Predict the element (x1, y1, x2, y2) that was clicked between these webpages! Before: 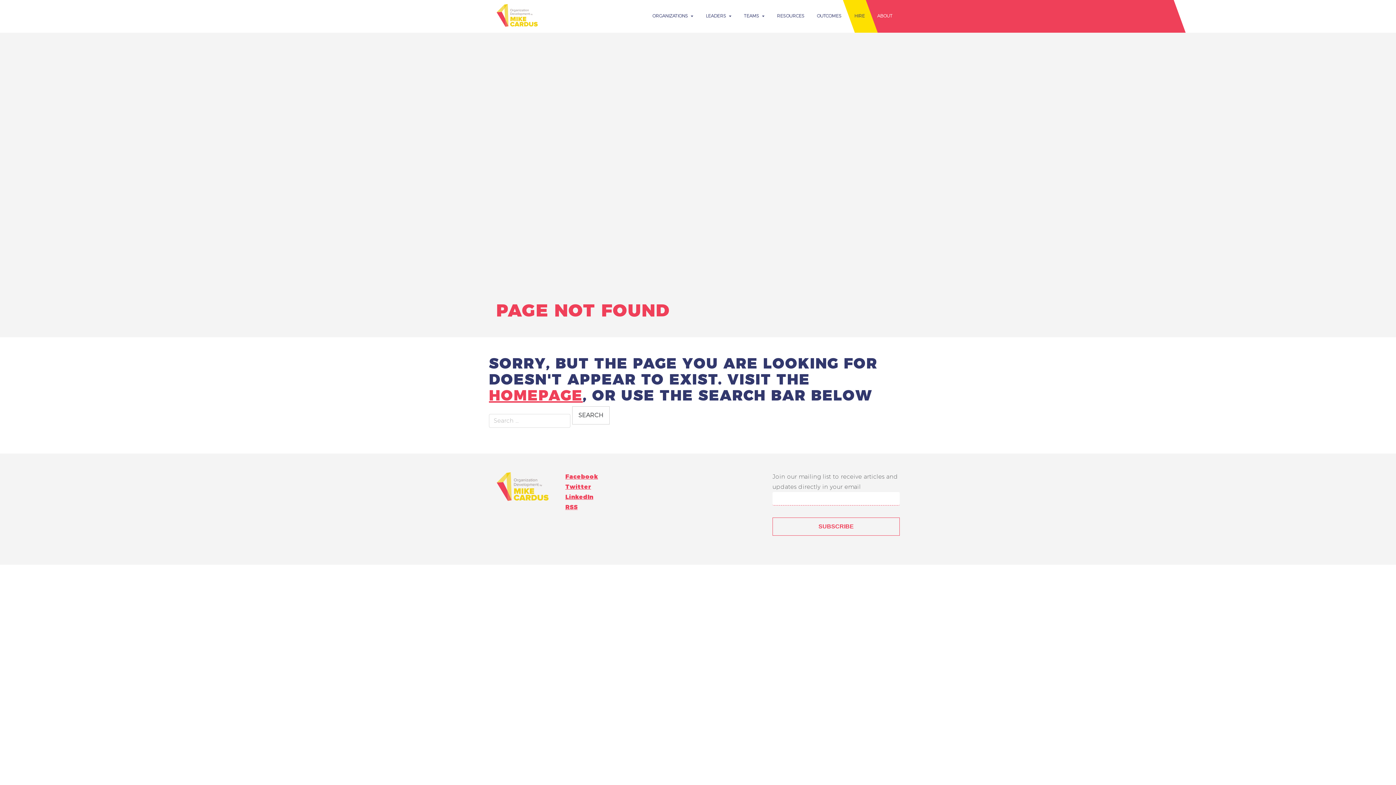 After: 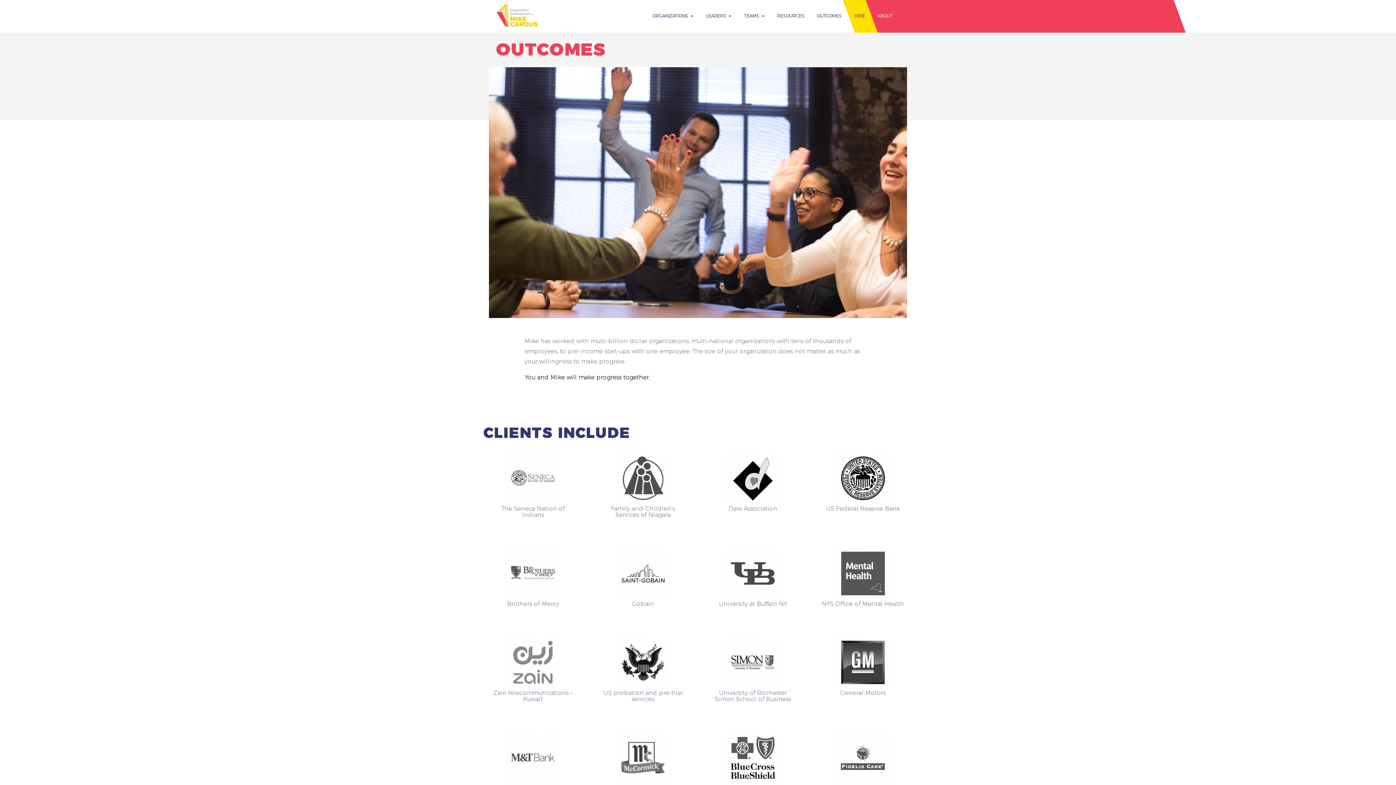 Action: bbox: (817, 9, 841, 23) label: OUTCOMES